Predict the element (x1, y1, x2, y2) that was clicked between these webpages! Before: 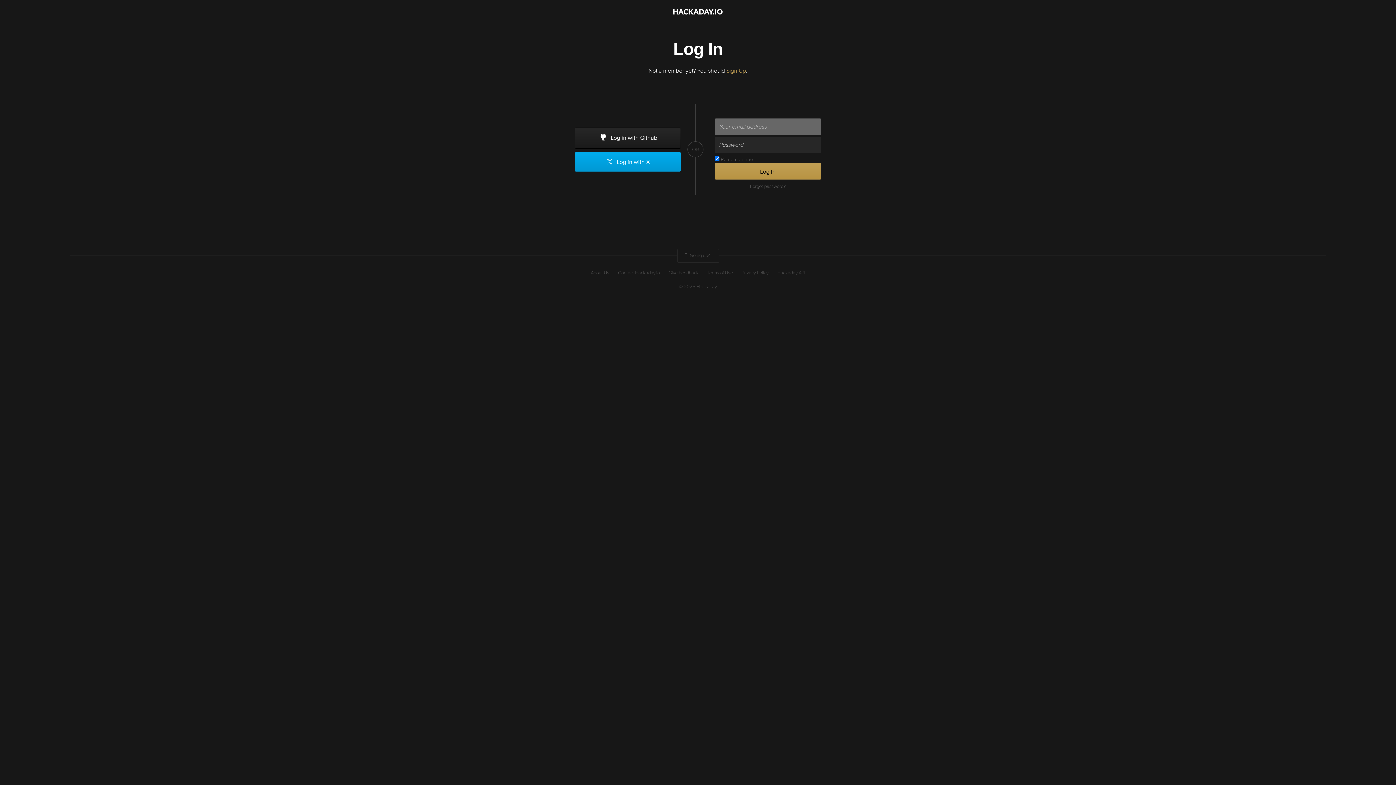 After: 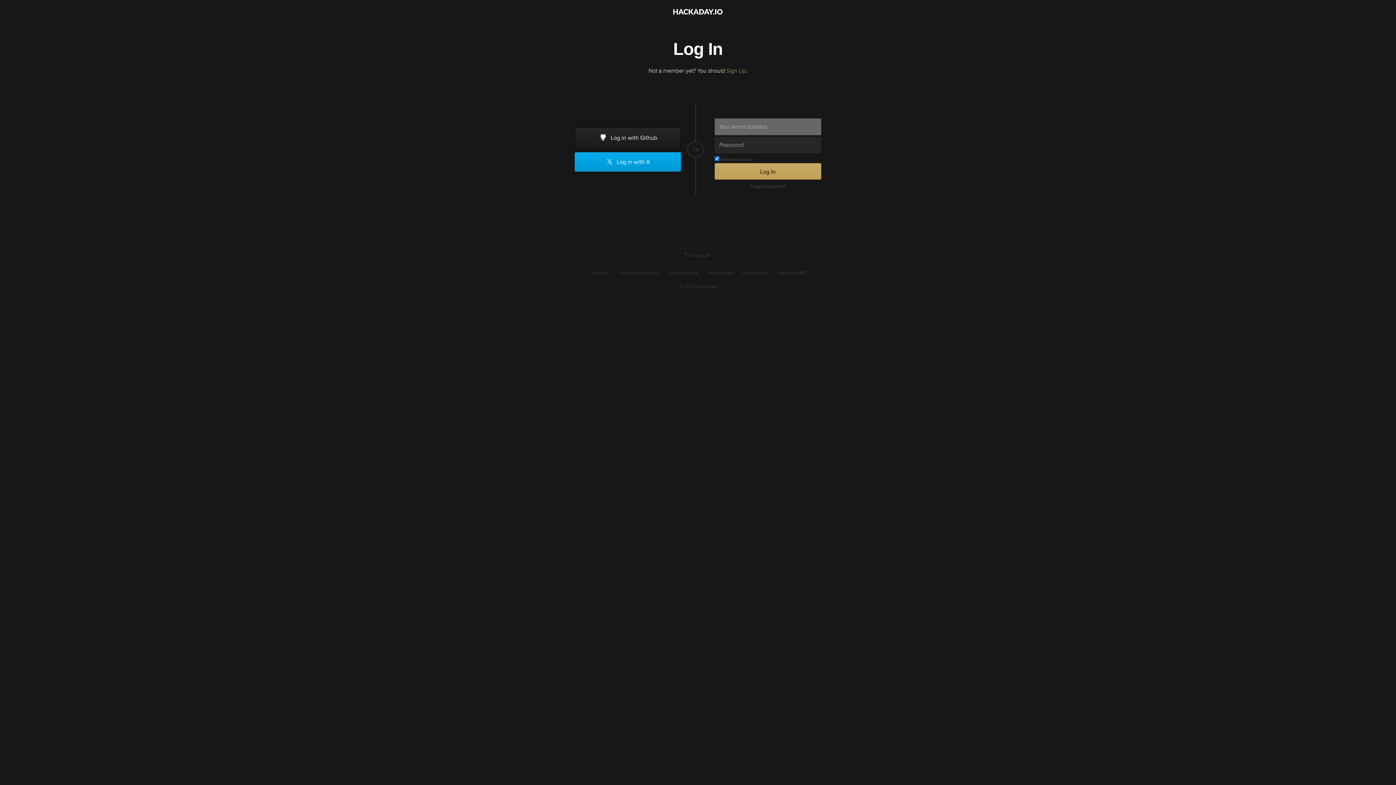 Action: bbox: (714, 163, 821, 179) label: Log In